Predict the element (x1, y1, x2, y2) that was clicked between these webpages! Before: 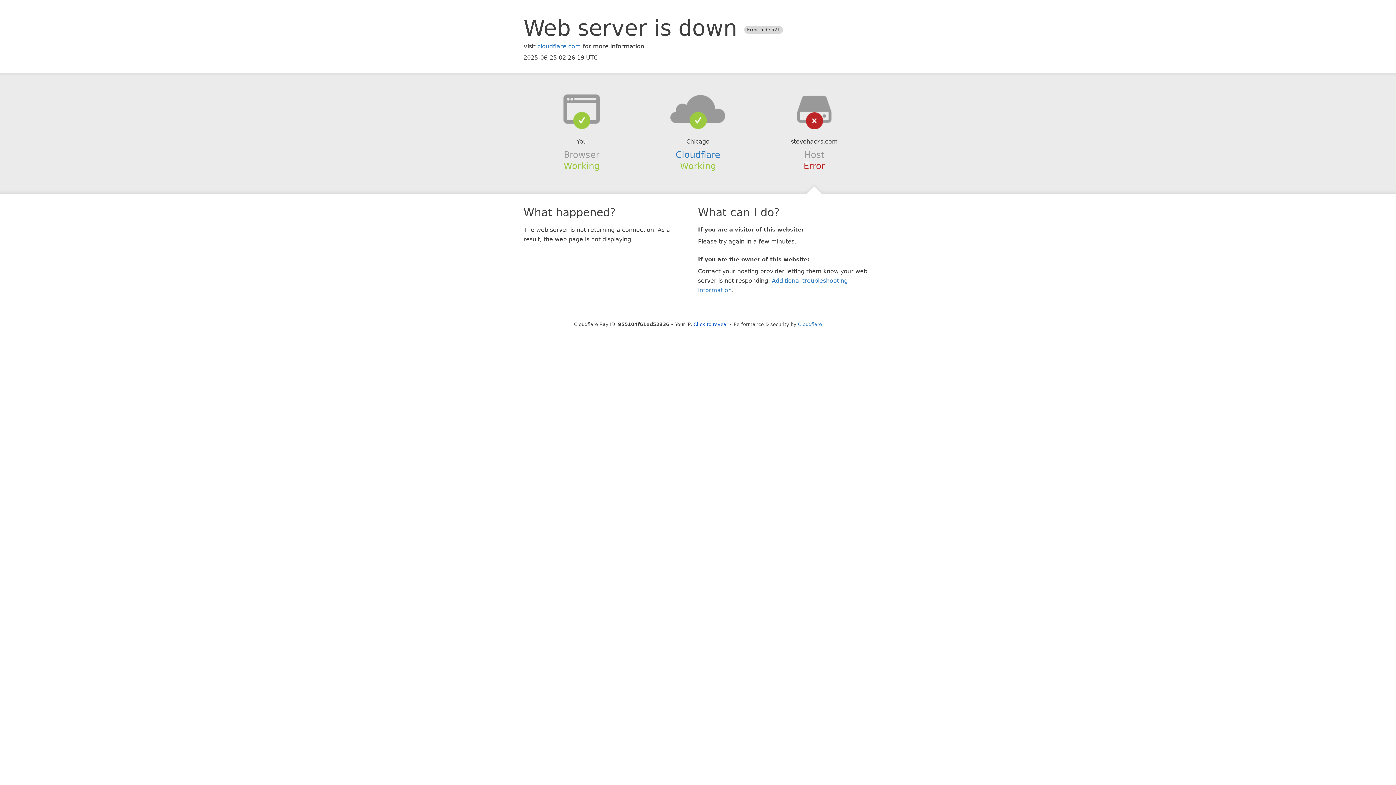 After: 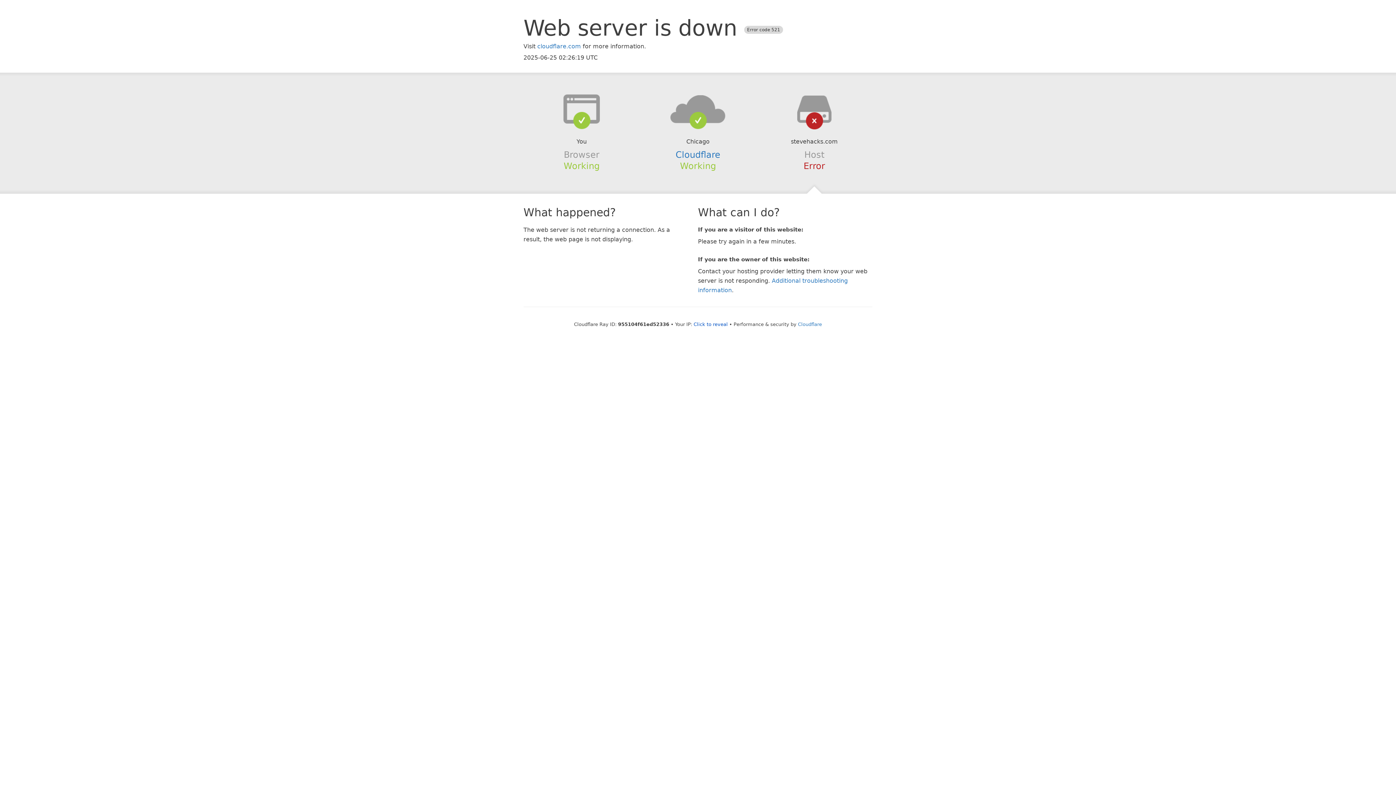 Action: bbox: (639, 94, 756, 123)